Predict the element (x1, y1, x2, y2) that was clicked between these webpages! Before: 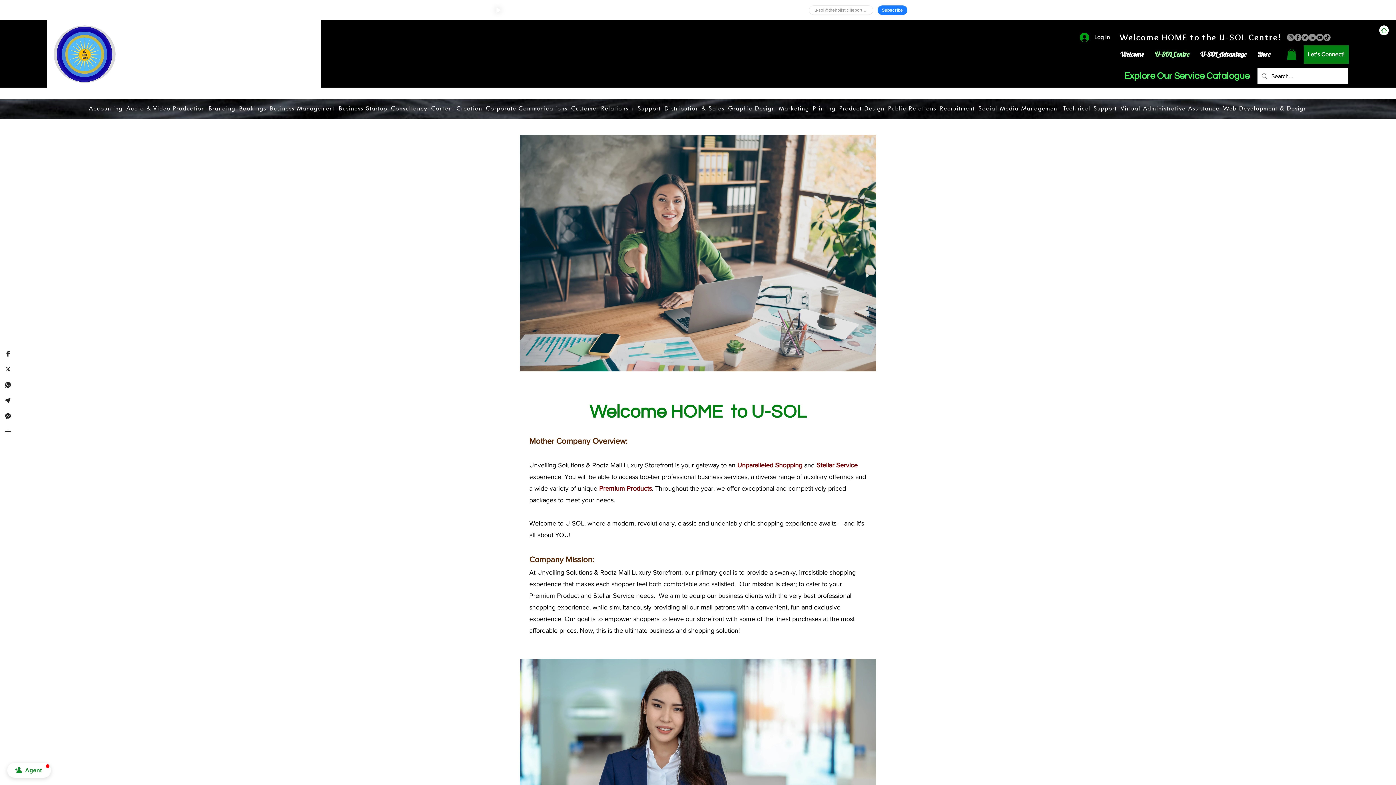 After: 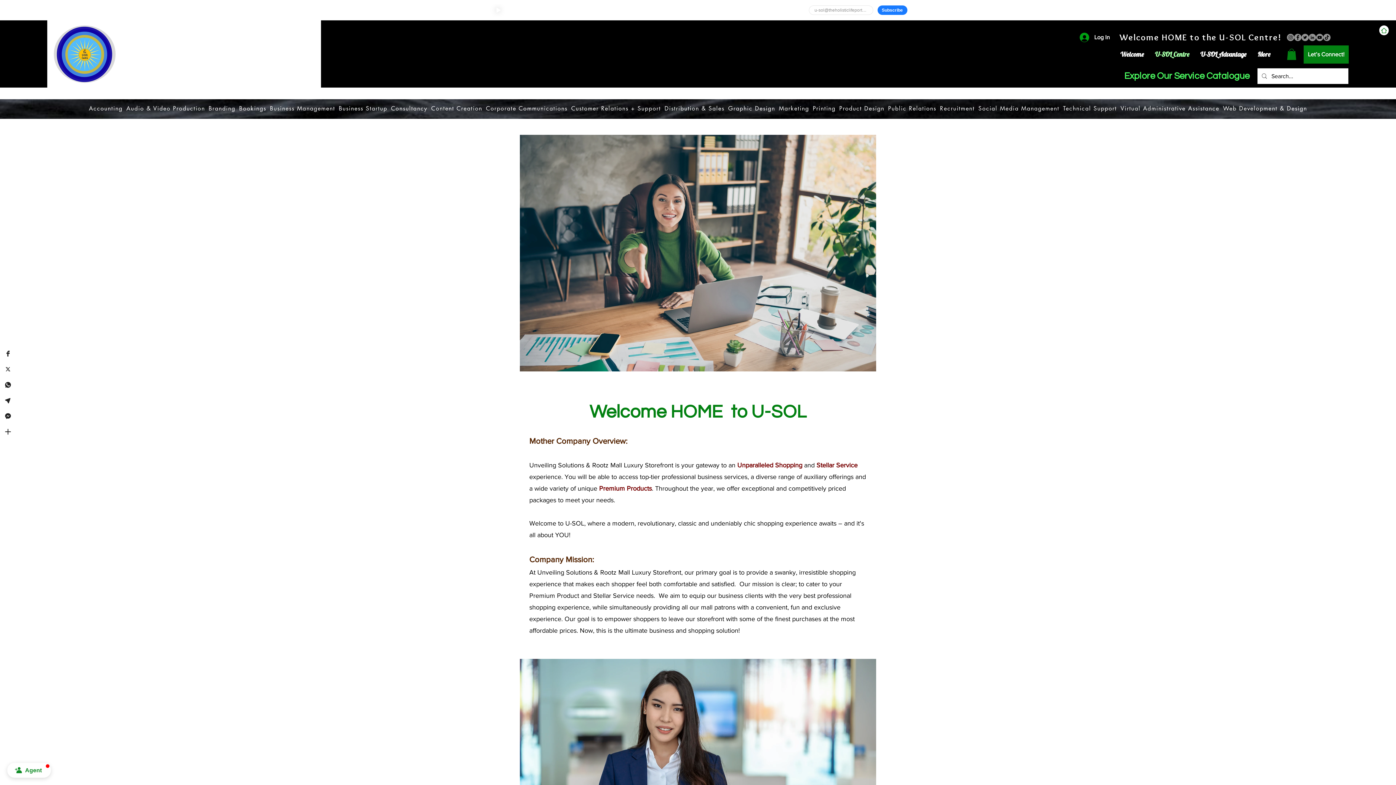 Action: bbox: (1287, 48, 1296, 60)